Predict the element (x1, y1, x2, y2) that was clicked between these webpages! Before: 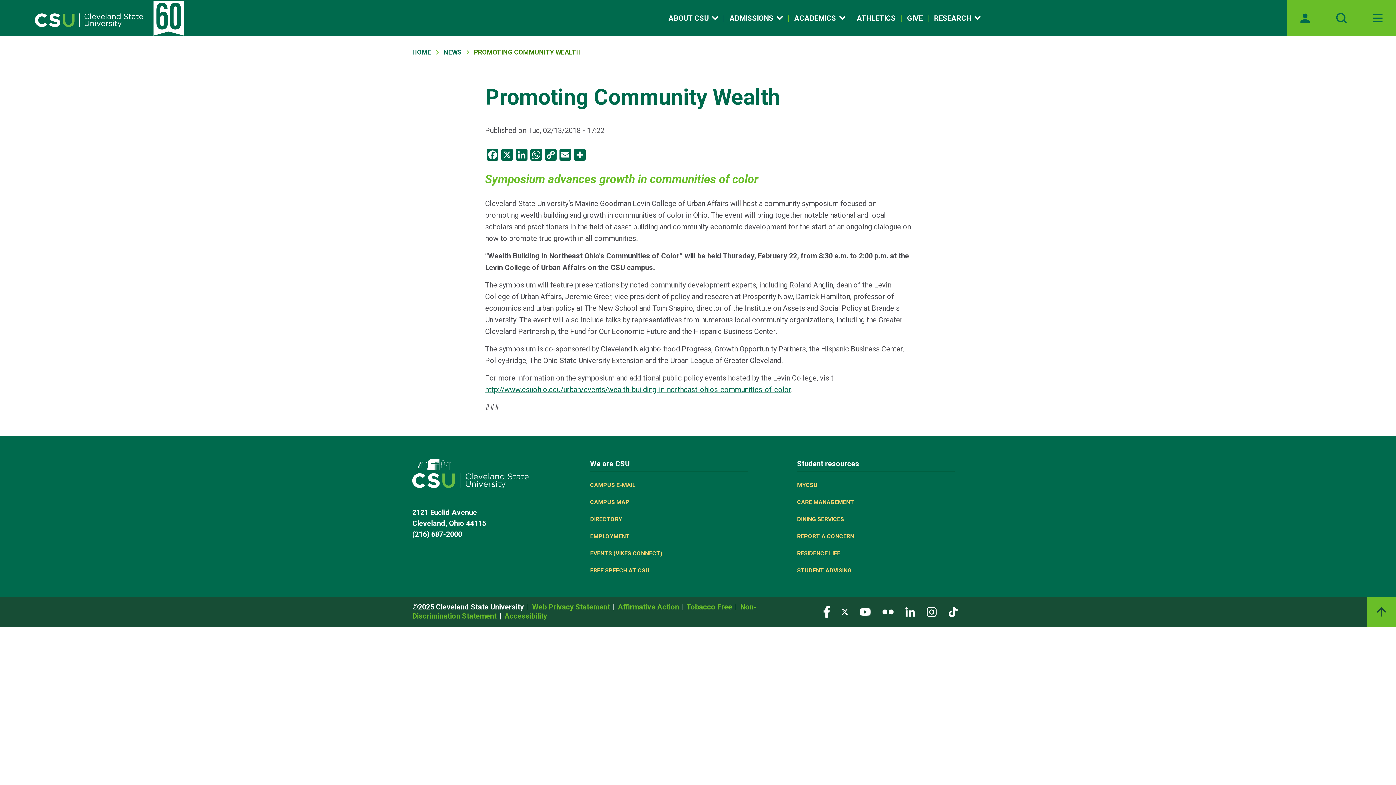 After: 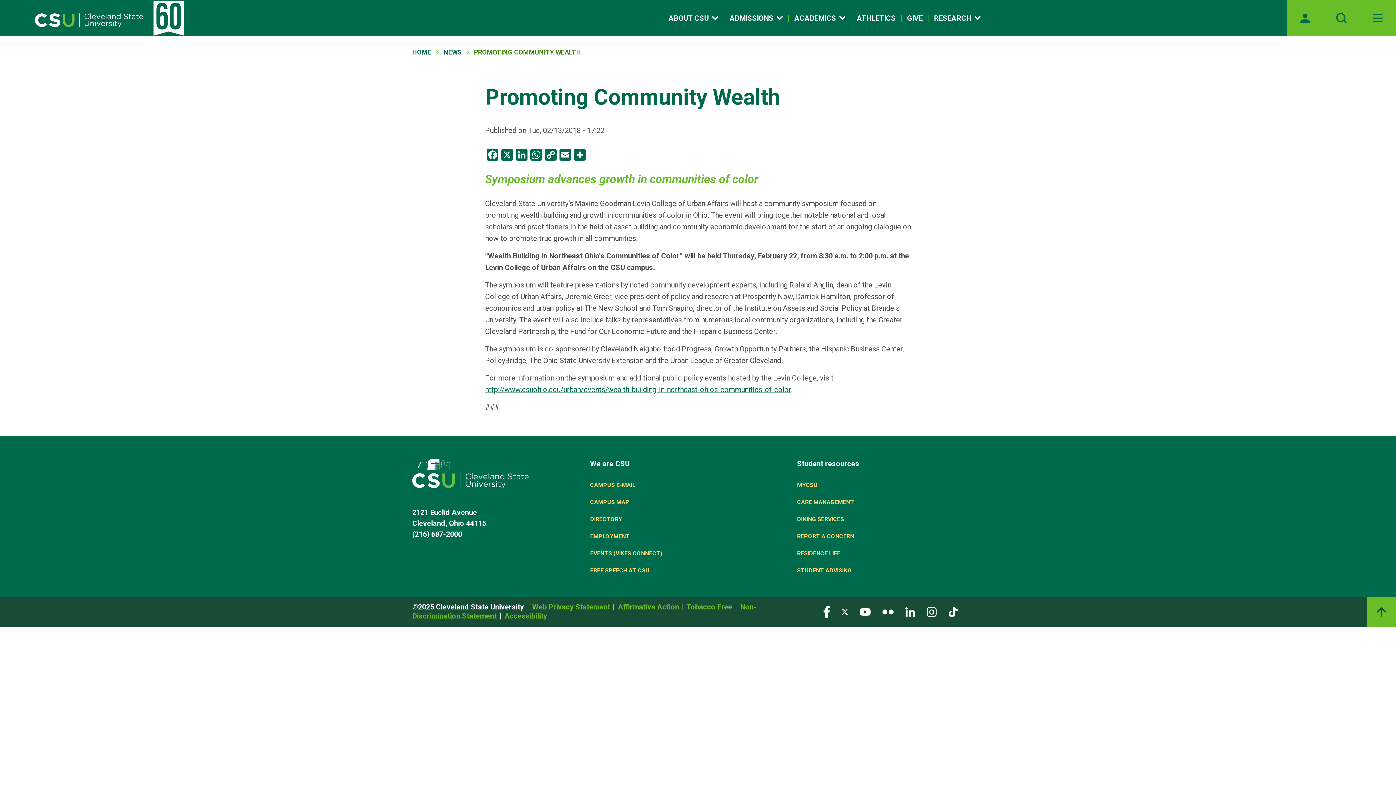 Action: bbox: (841, 608, 848, 615) label: Visit our Twitter page